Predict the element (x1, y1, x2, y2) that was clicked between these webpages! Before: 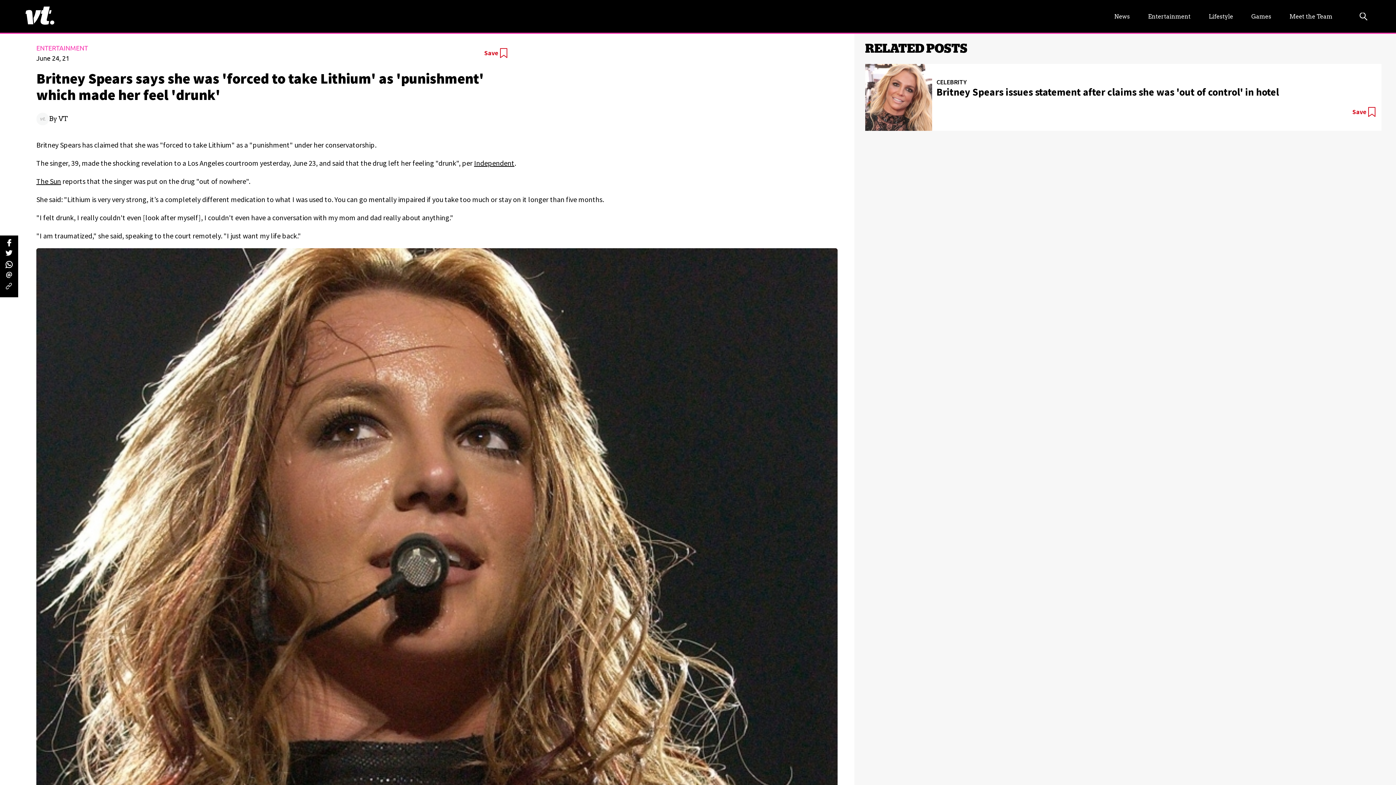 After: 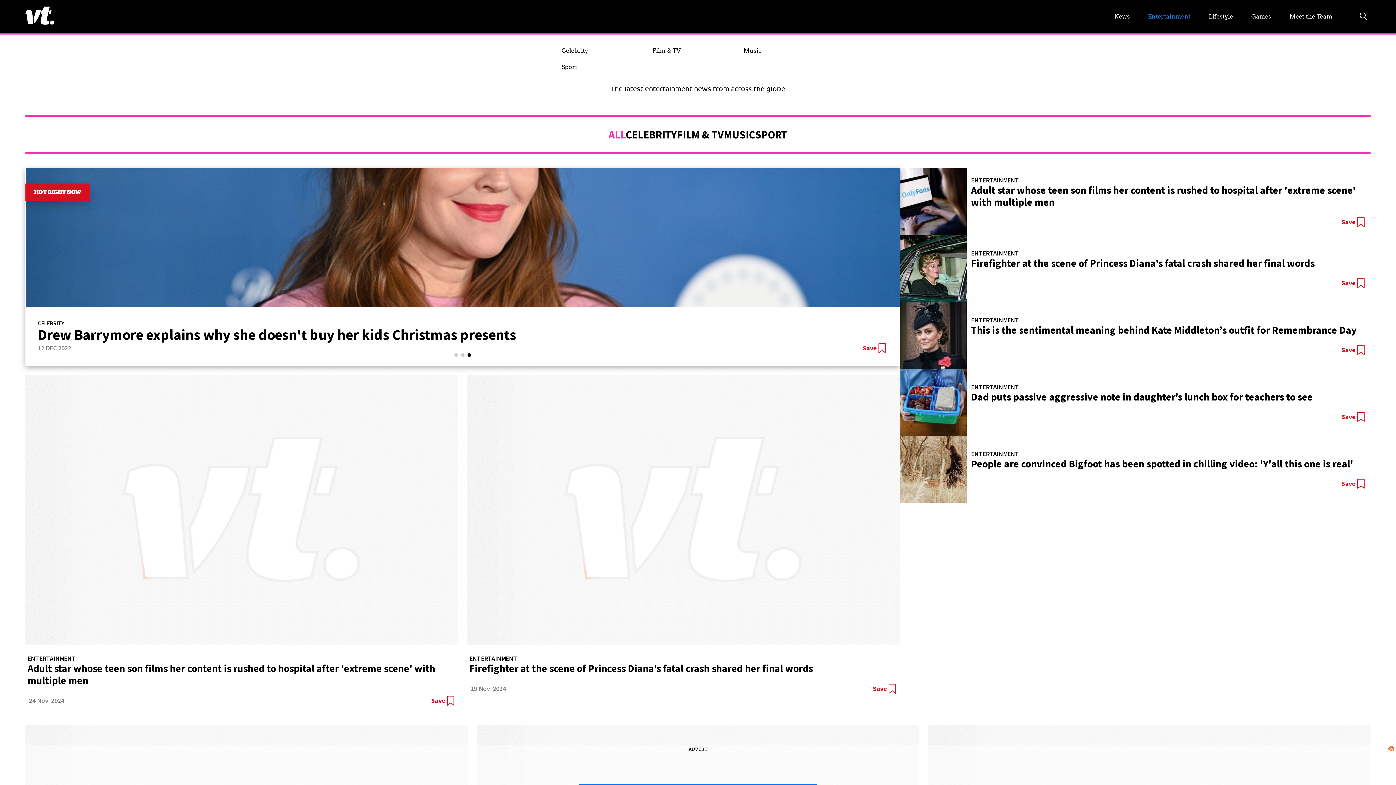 Action: label: Entertainment bbox: (1148, 12, 1190, 19)